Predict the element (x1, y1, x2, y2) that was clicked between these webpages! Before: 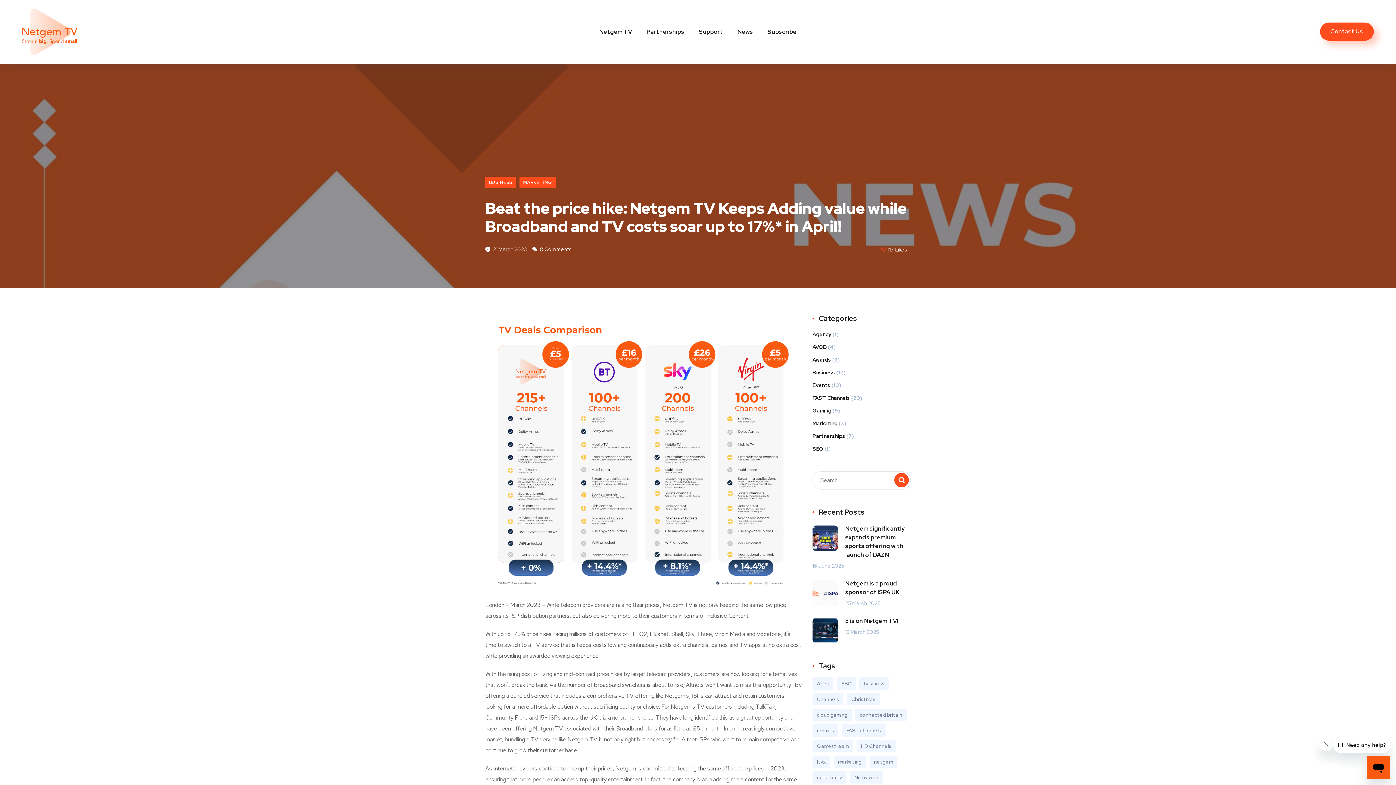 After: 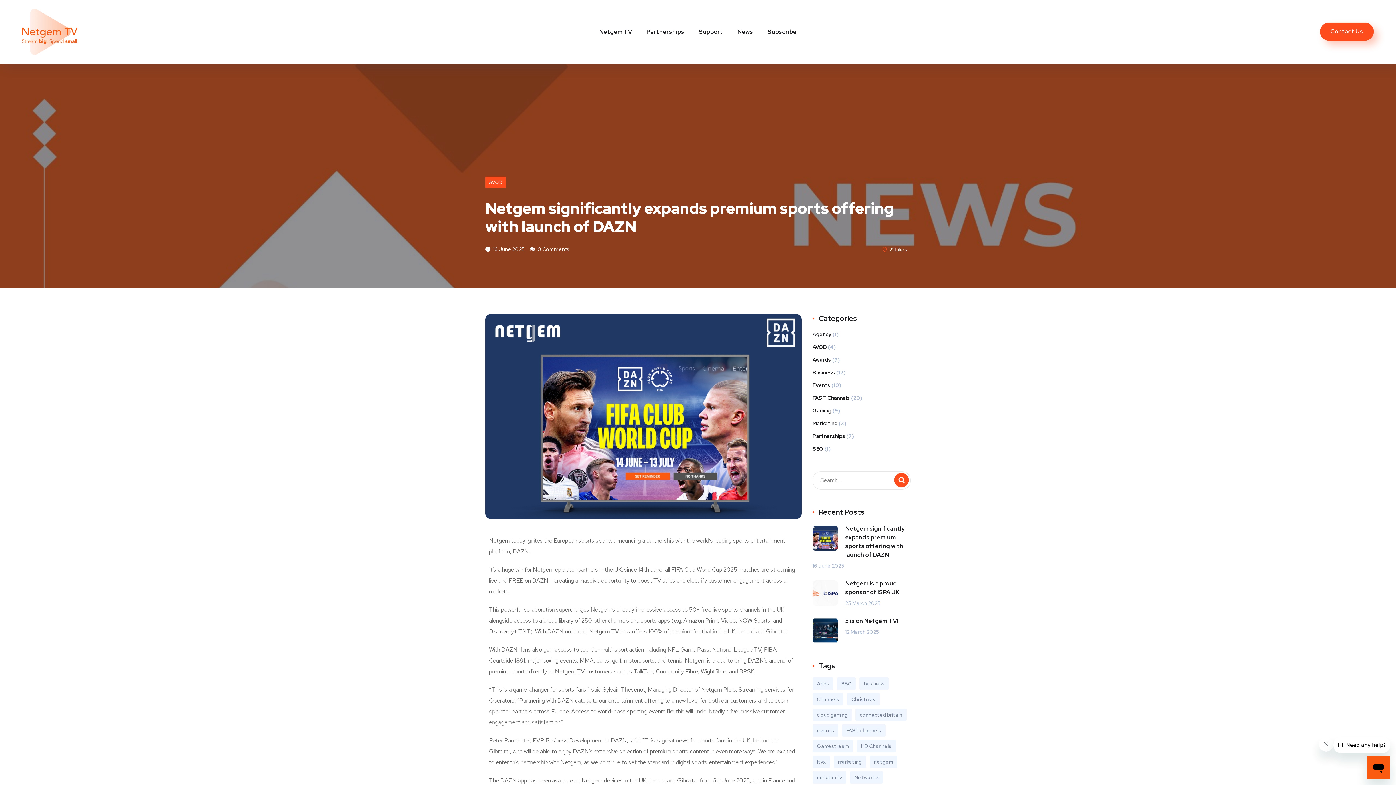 Action: bbox: (812, 525, 838, 551)